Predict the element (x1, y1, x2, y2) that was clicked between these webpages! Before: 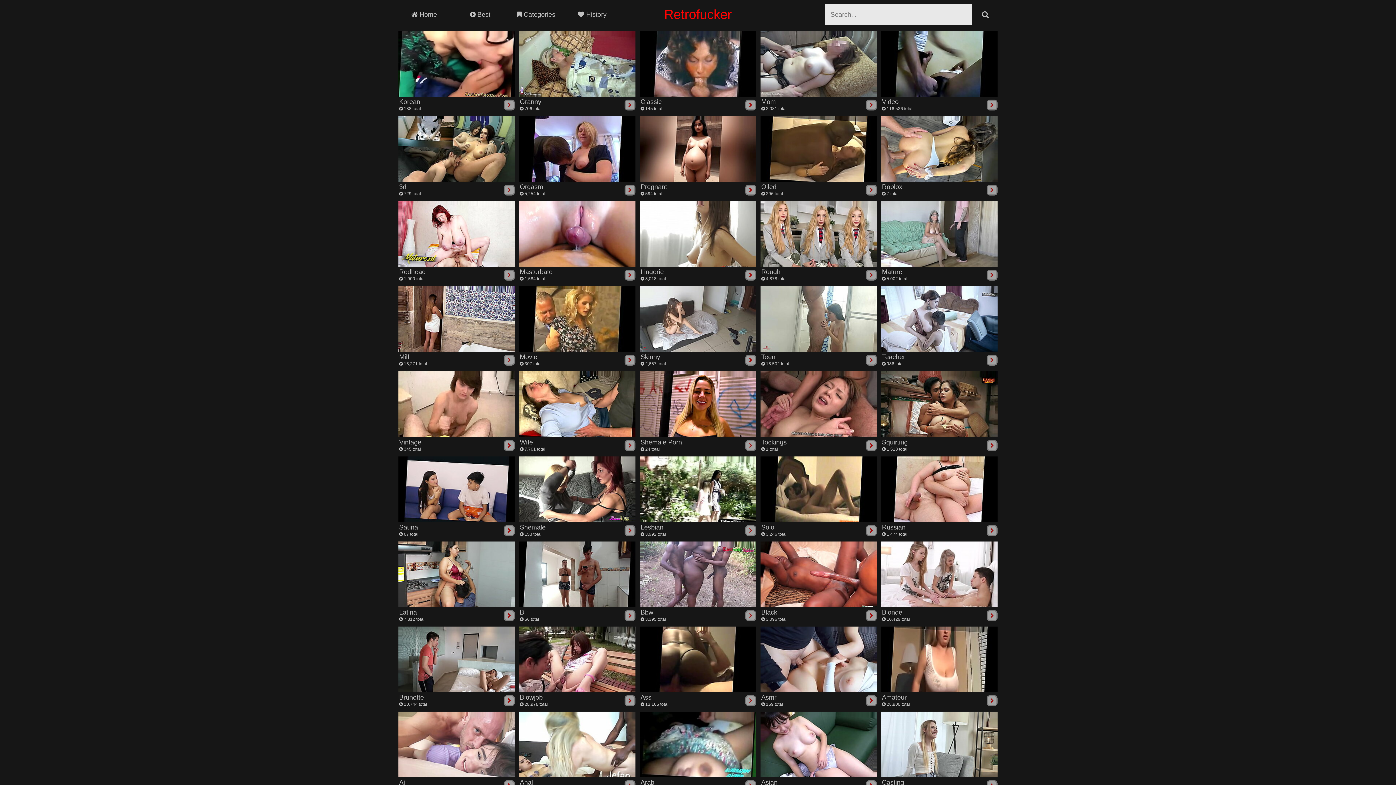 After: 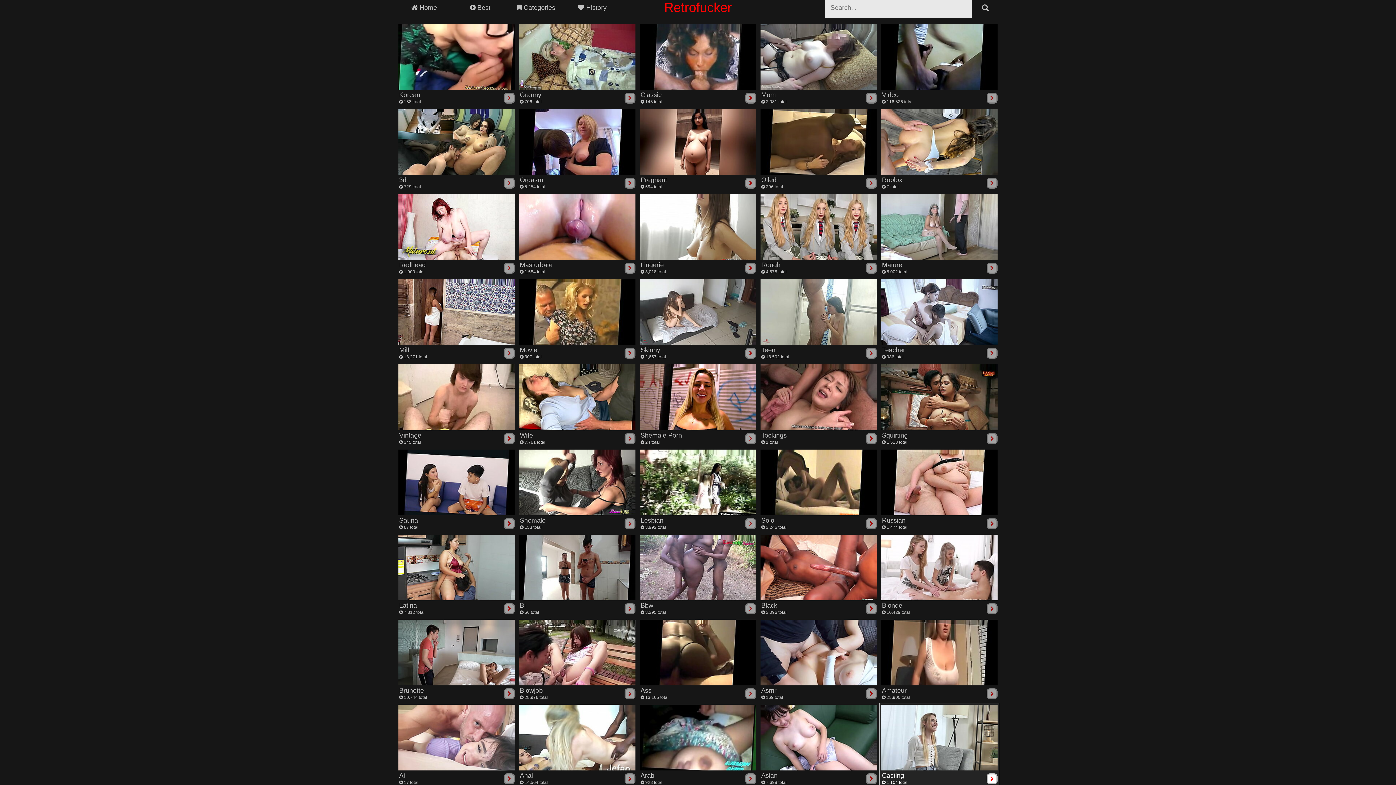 Action: label: Casting
 1,104 total
	 bbox: (881, 711, 997, 792)